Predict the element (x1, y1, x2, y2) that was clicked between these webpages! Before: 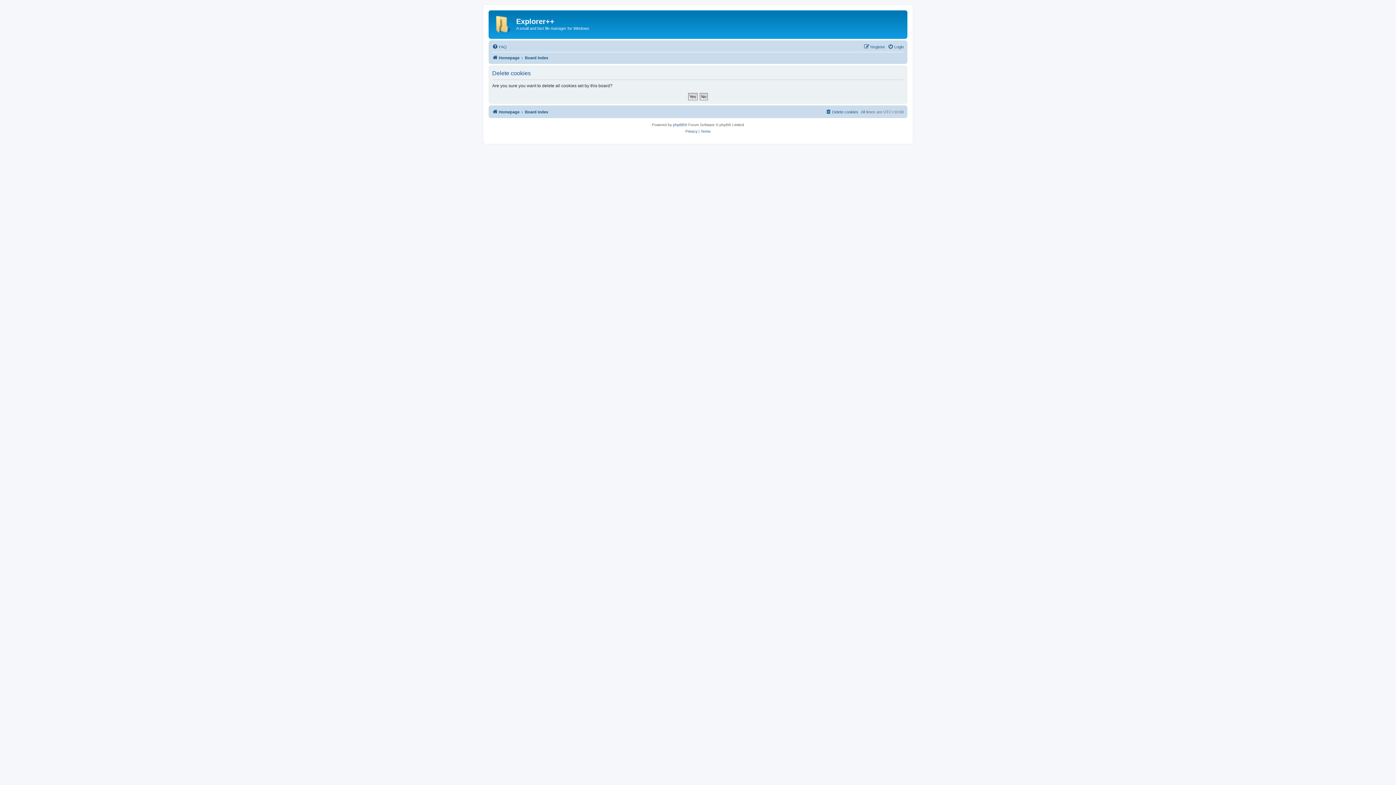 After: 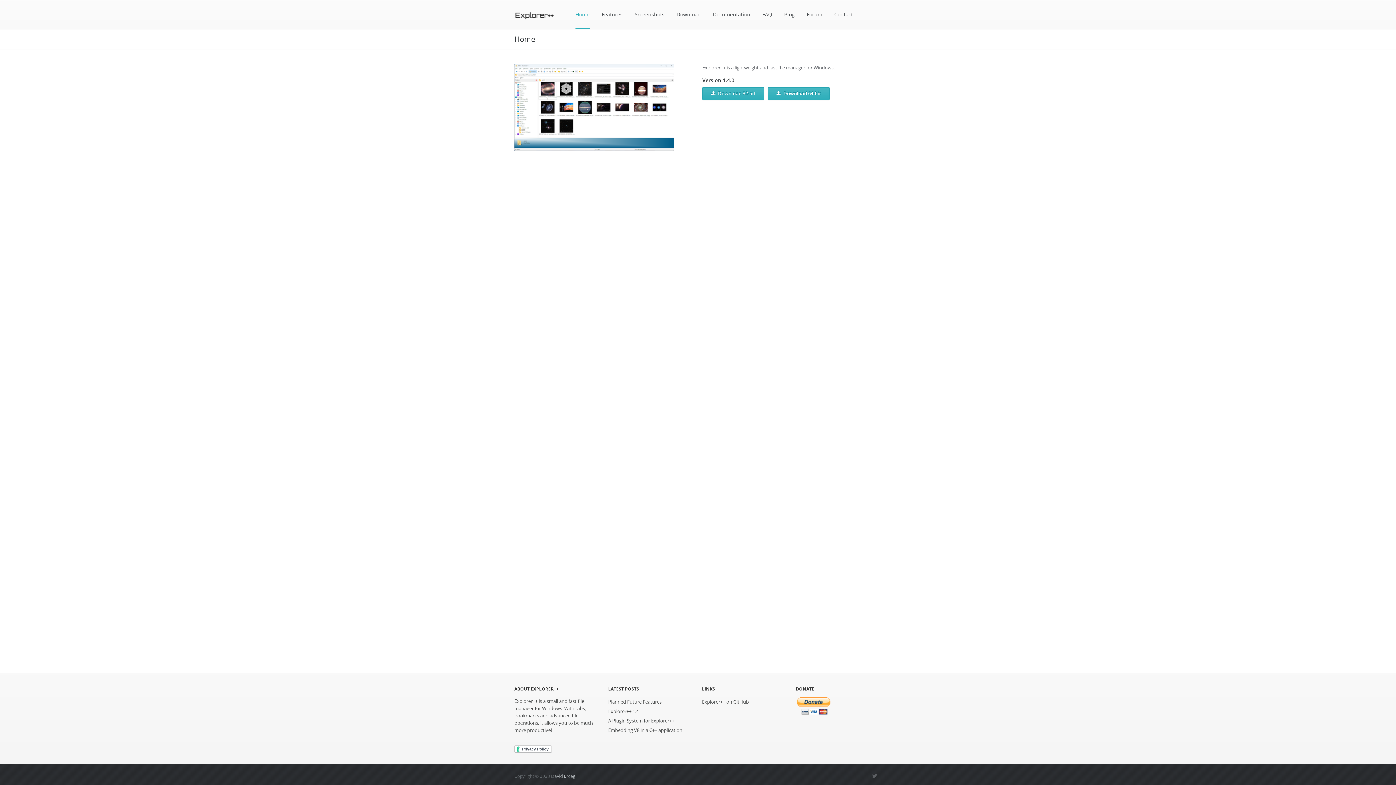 Action: bbox: (490, 12, 516, 33)